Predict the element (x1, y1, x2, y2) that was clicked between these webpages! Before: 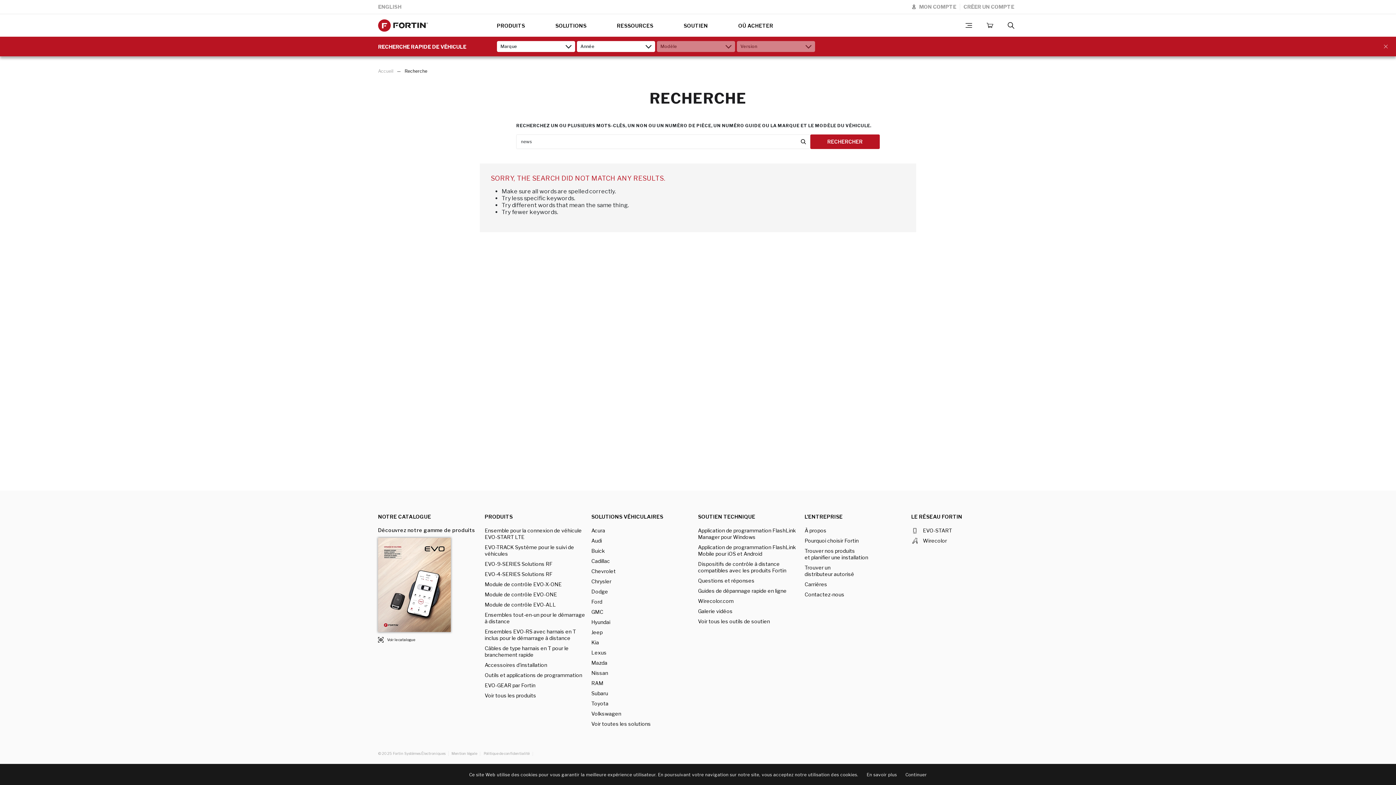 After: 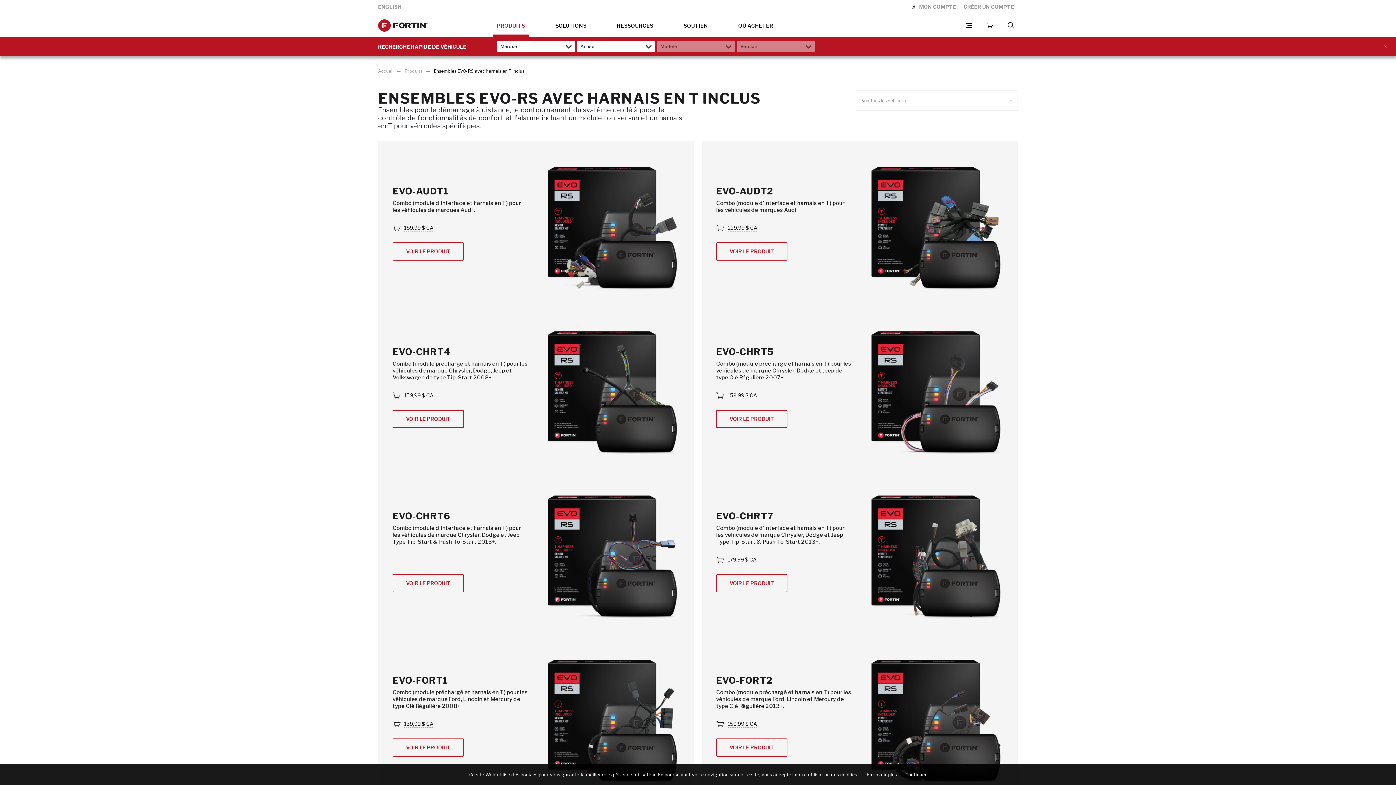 Action: label: Ensembles EVO-RS avec harnais en T inclus pour le démarrage à distance bbox: (484, 628, 586, 641)